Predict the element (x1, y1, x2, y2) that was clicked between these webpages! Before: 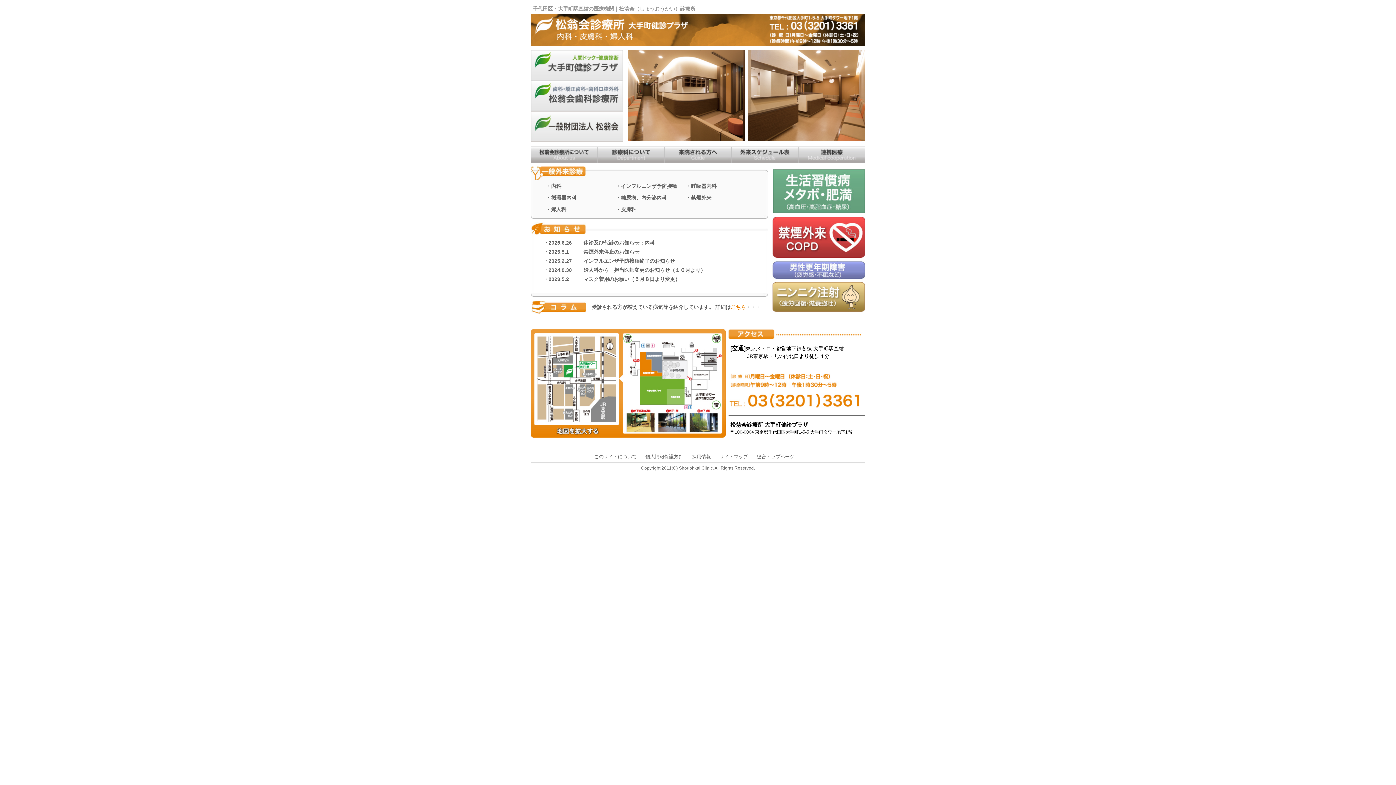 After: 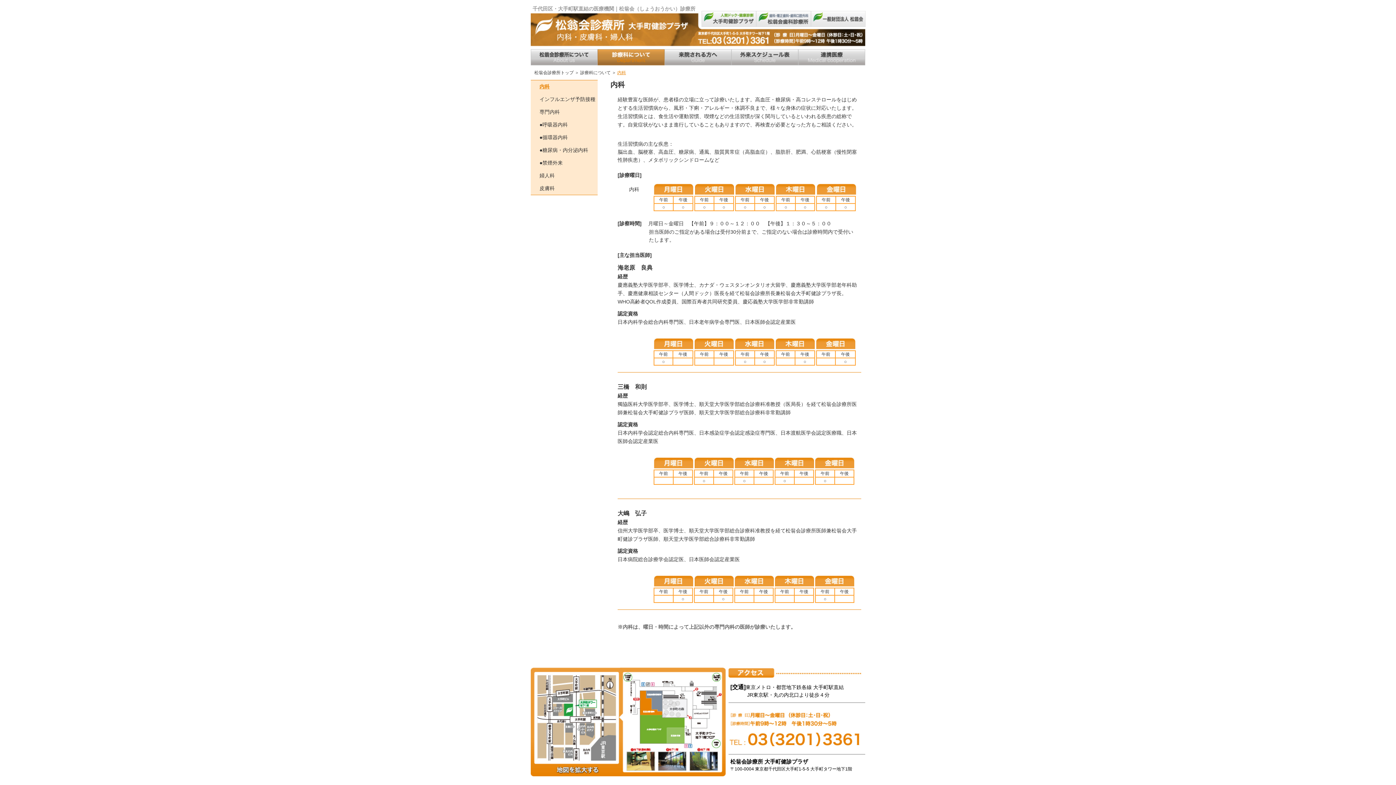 Action: label: ・内科 bbox: (546, 183, 561, 189)